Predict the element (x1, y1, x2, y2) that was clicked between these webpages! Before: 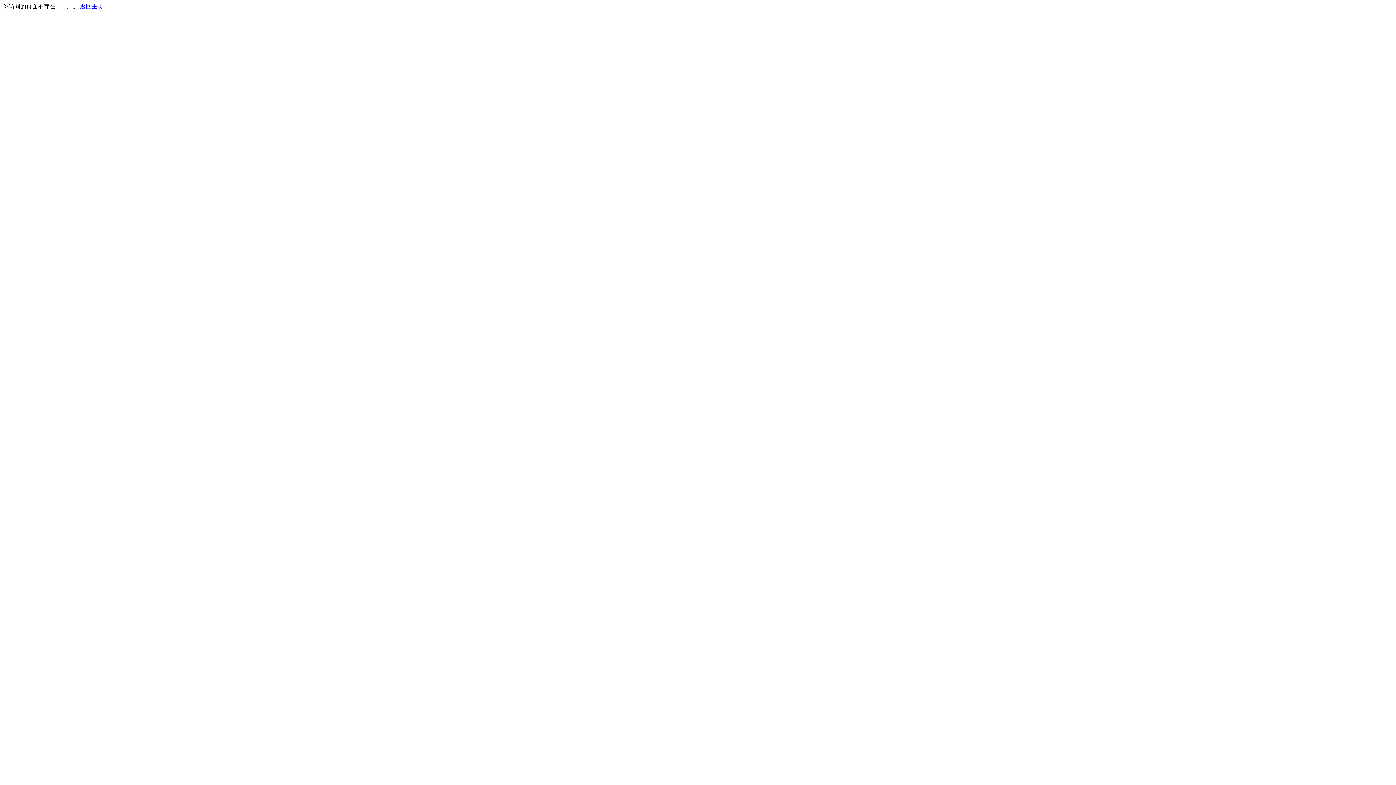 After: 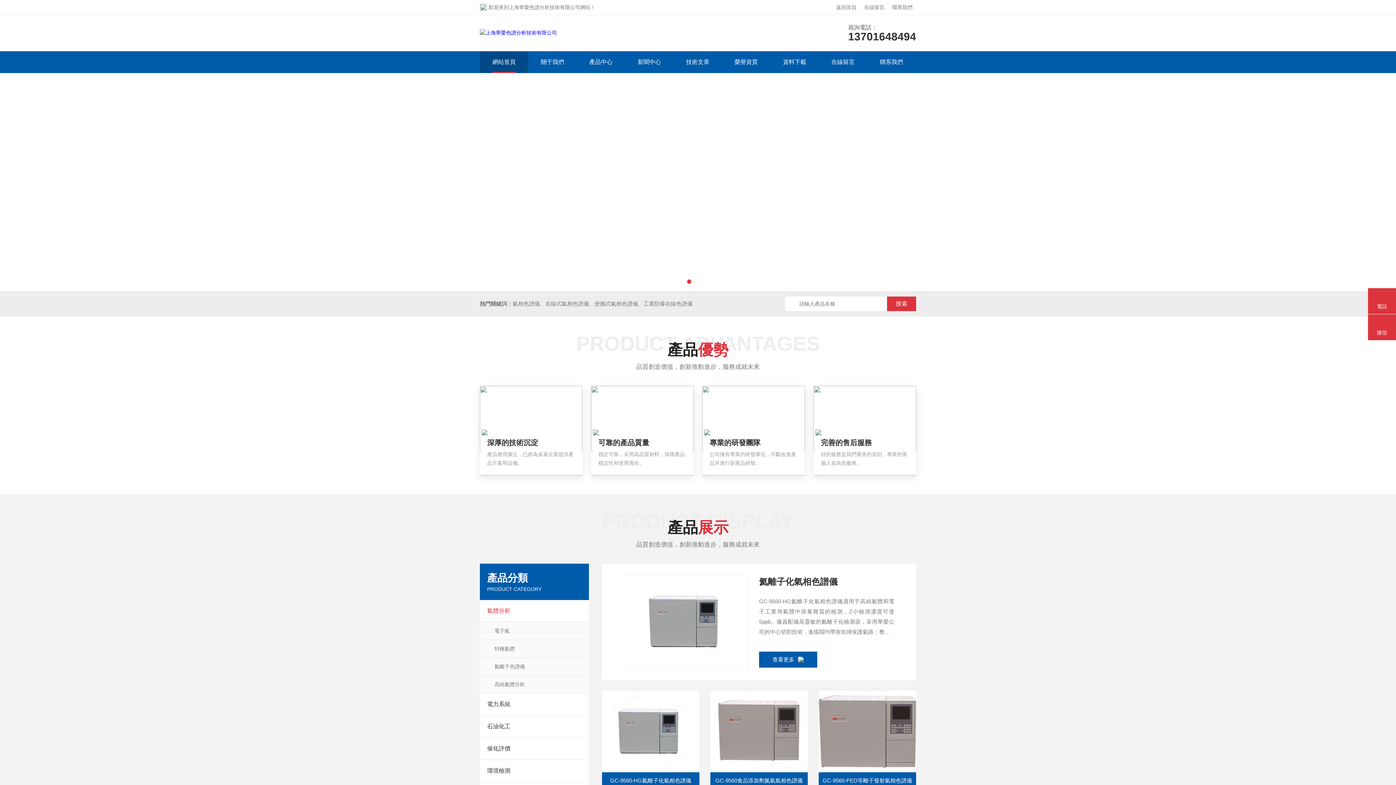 Action: label: 返回主页 bbox: (80, 3, 103, 9)